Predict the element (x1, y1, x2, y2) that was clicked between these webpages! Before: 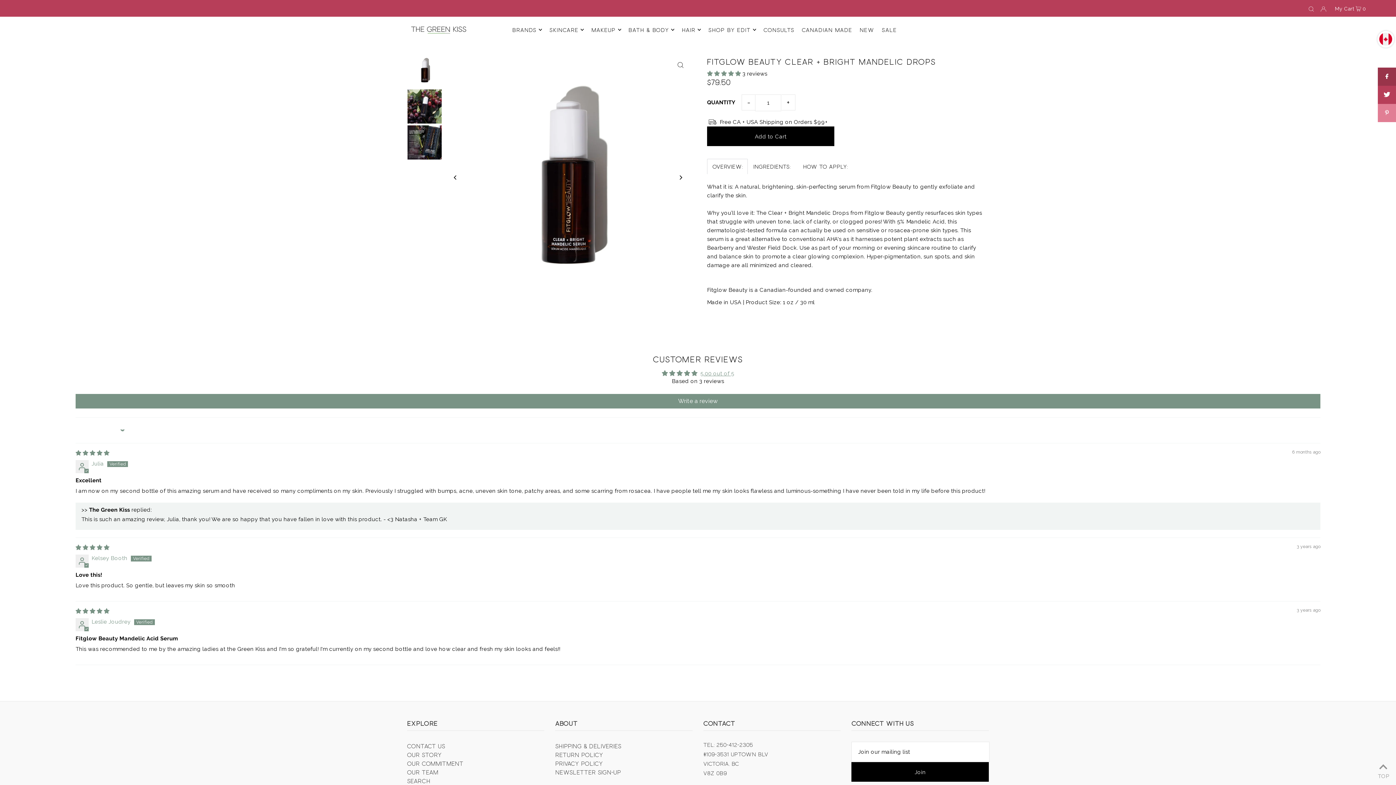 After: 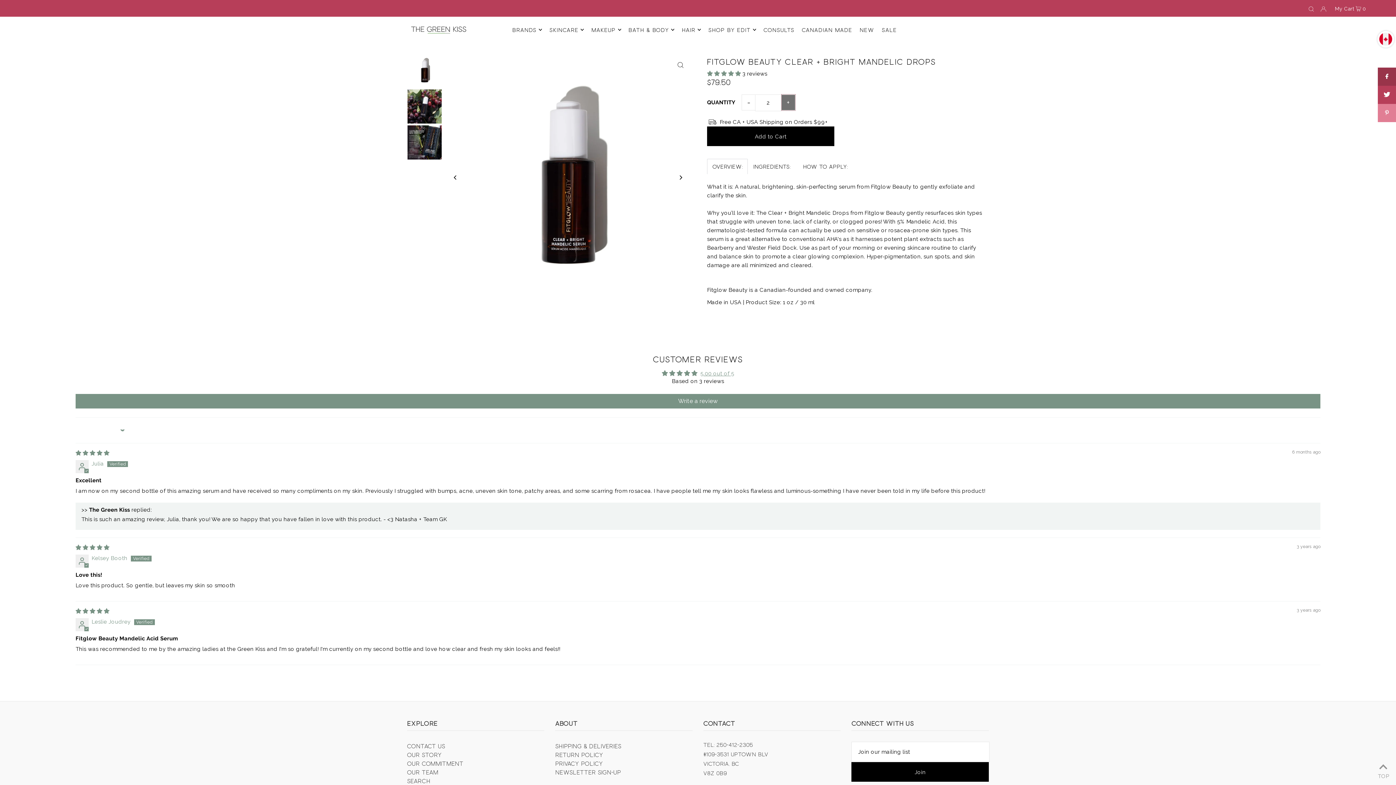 Action: label: + bbox: (781, 94, 795, 110)